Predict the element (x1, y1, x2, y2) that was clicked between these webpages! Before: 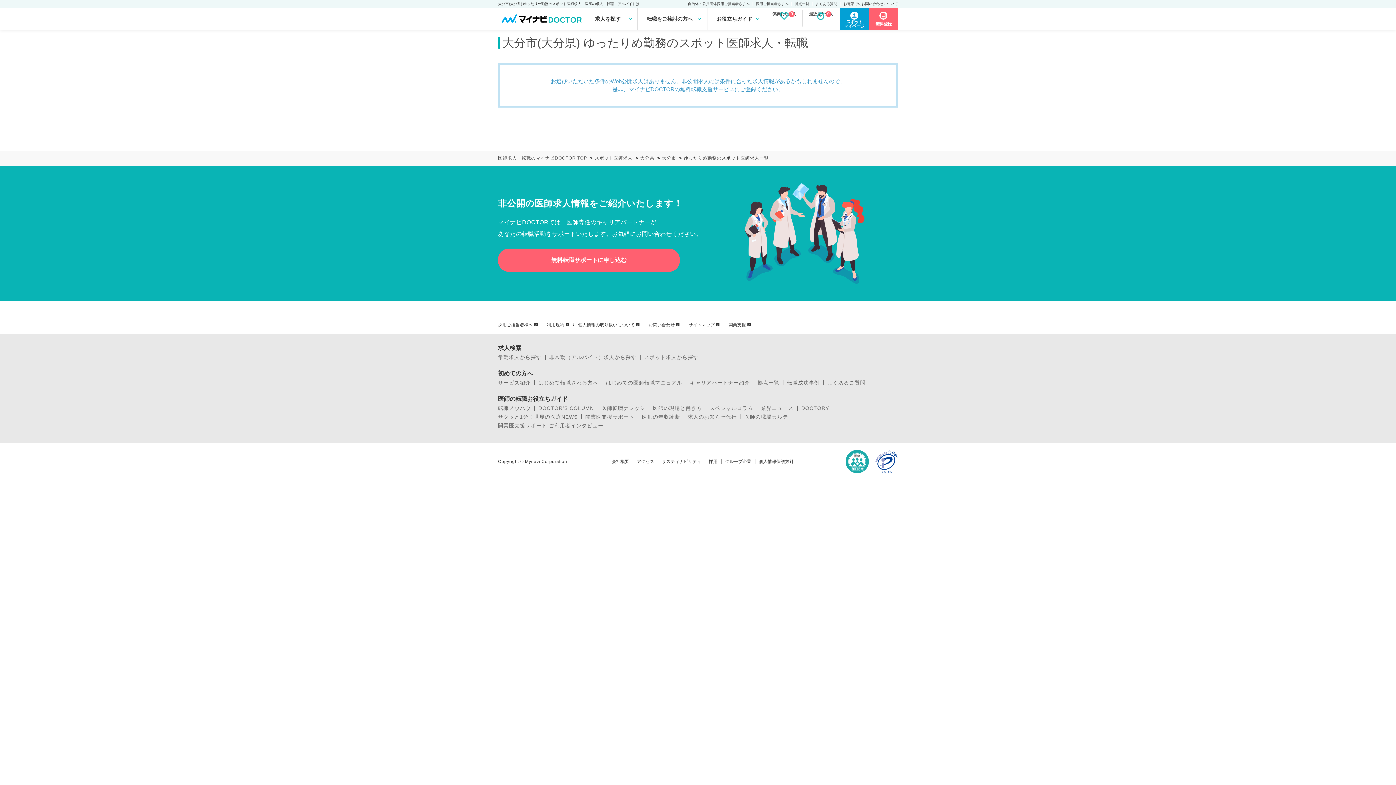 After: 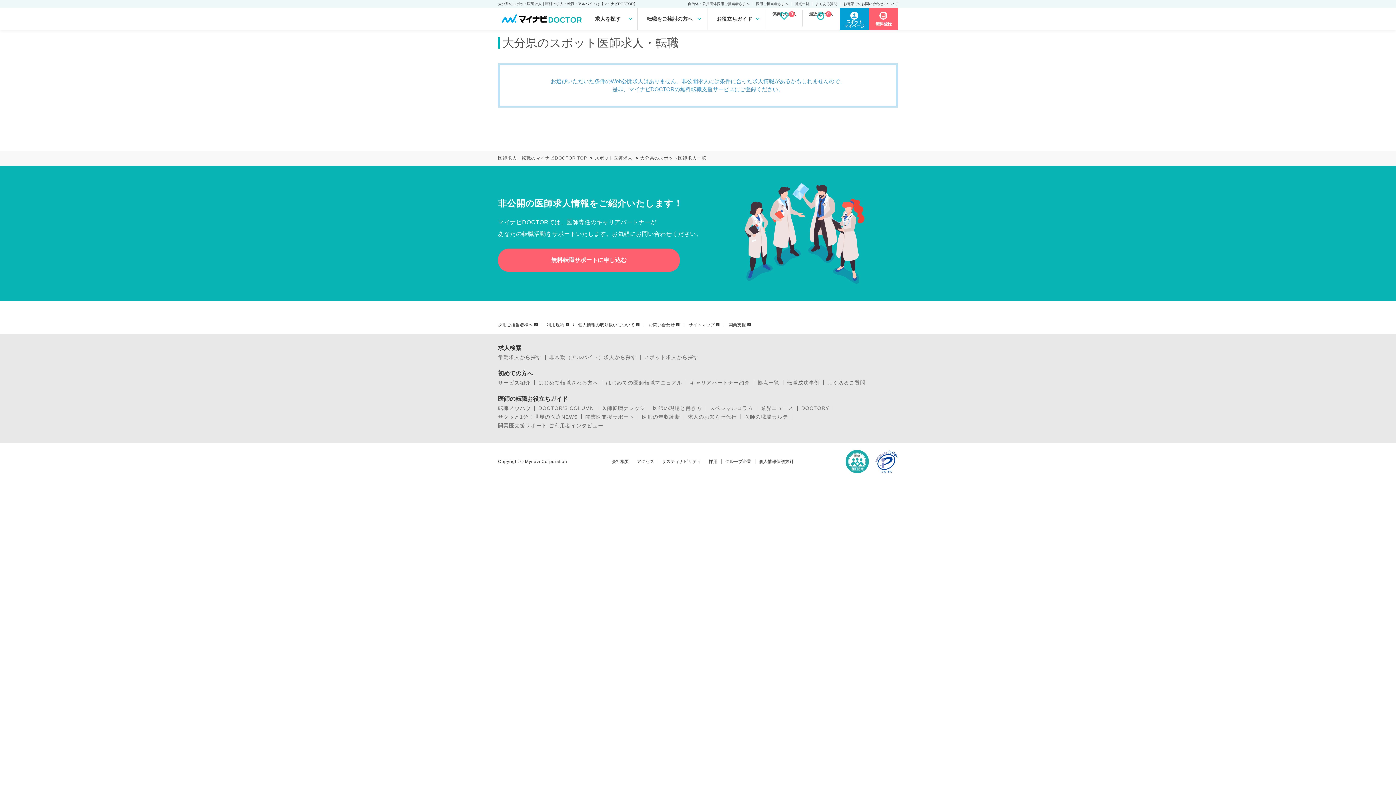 Action: bbox: (640, 155, 654, 160) label: 大分県